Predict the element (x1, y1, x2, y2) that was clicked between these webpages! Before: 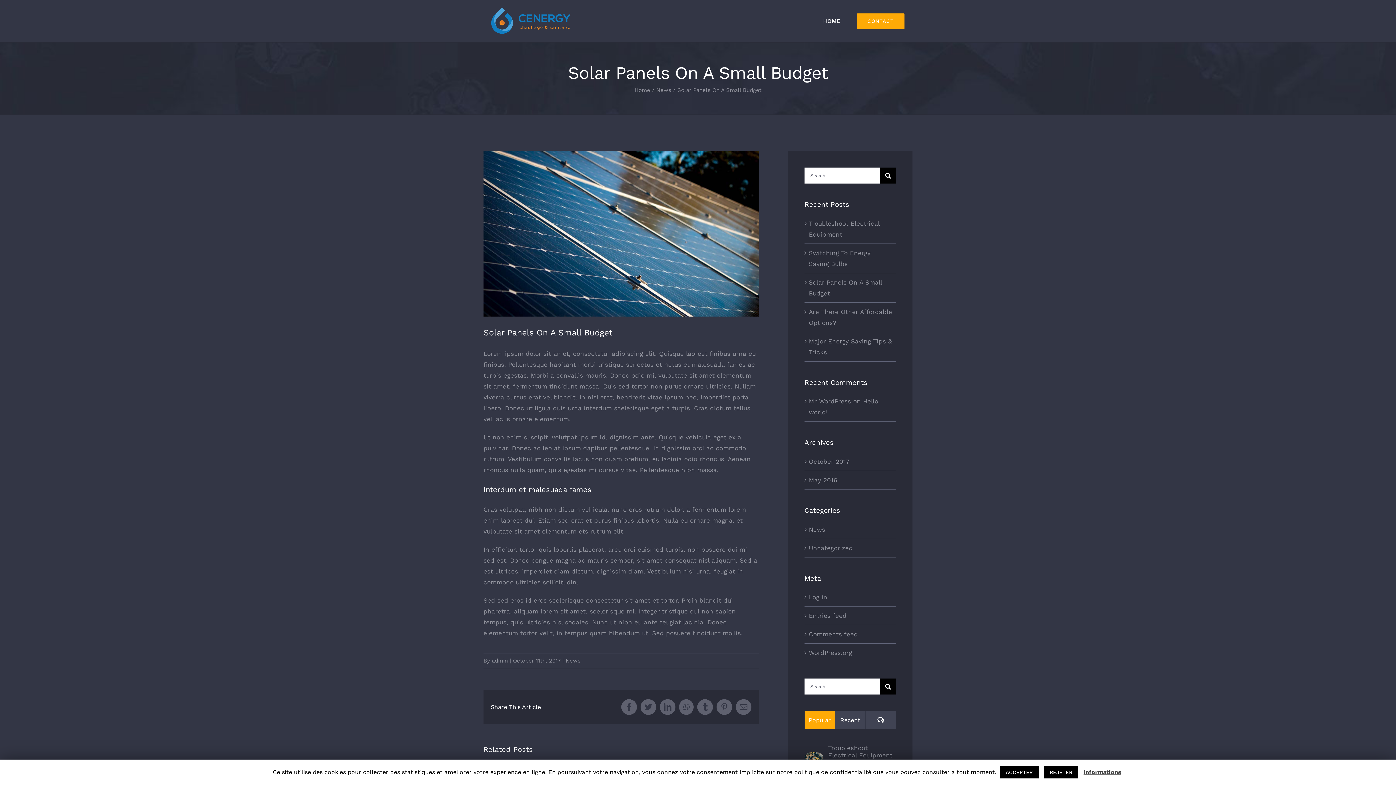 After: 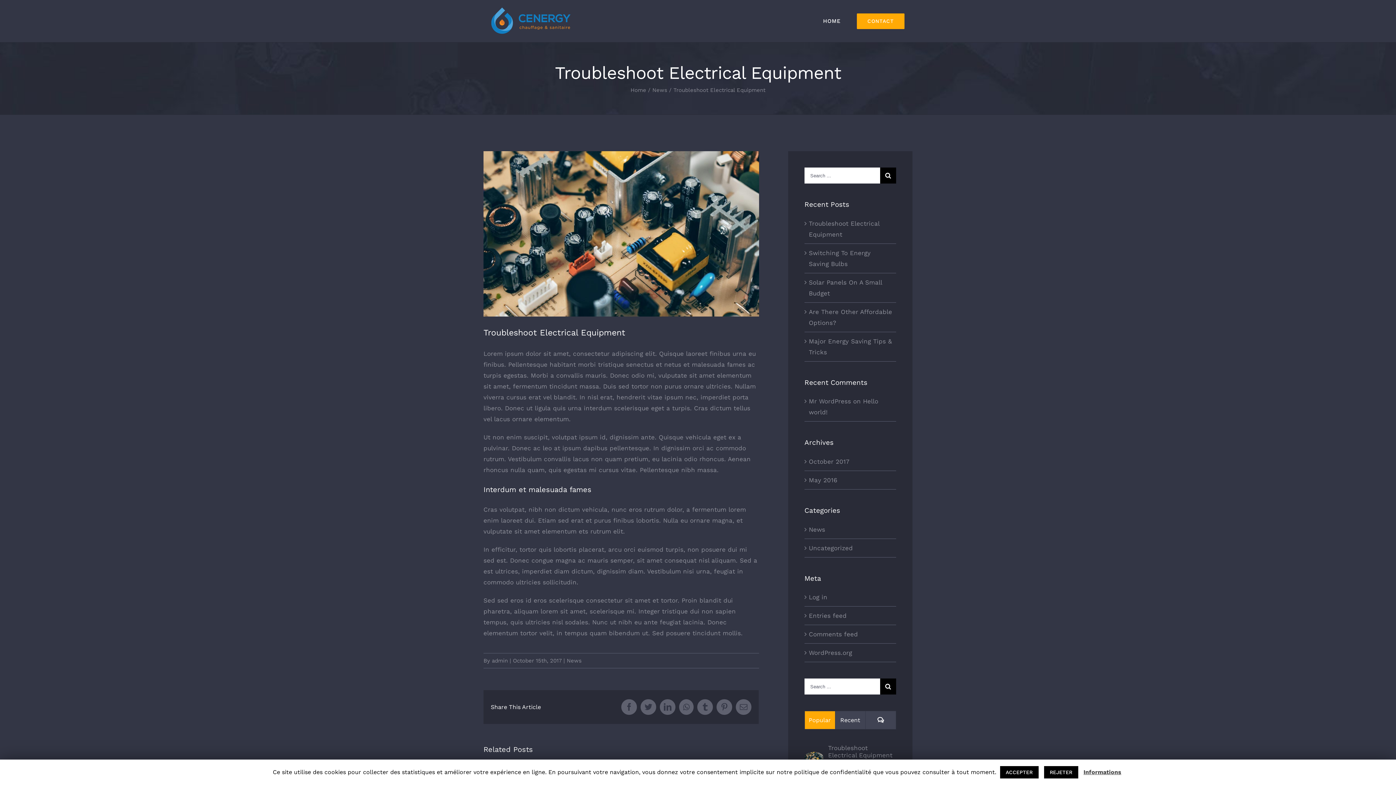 Action: bbox: (828, 744, 896, 759) label: Troubleshoot Electrical Equipment